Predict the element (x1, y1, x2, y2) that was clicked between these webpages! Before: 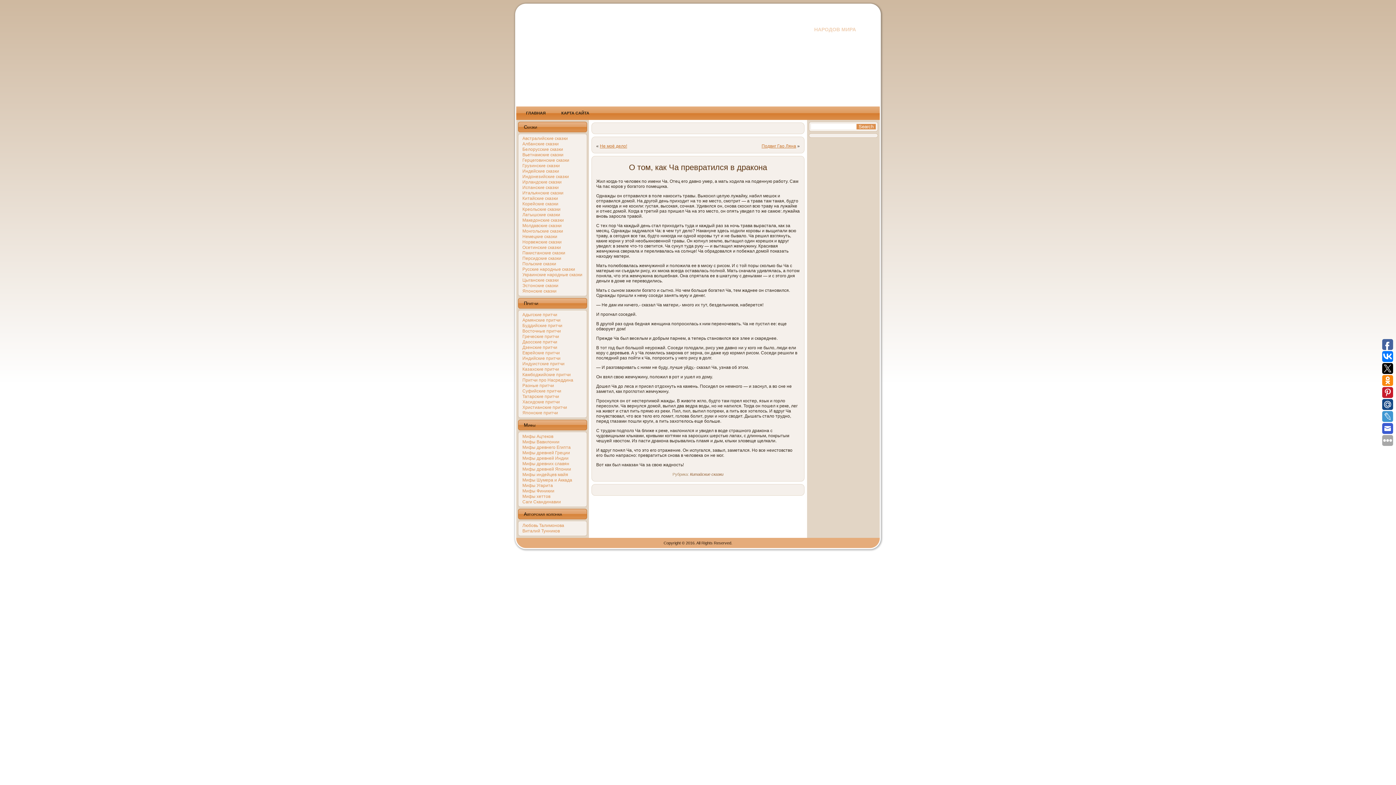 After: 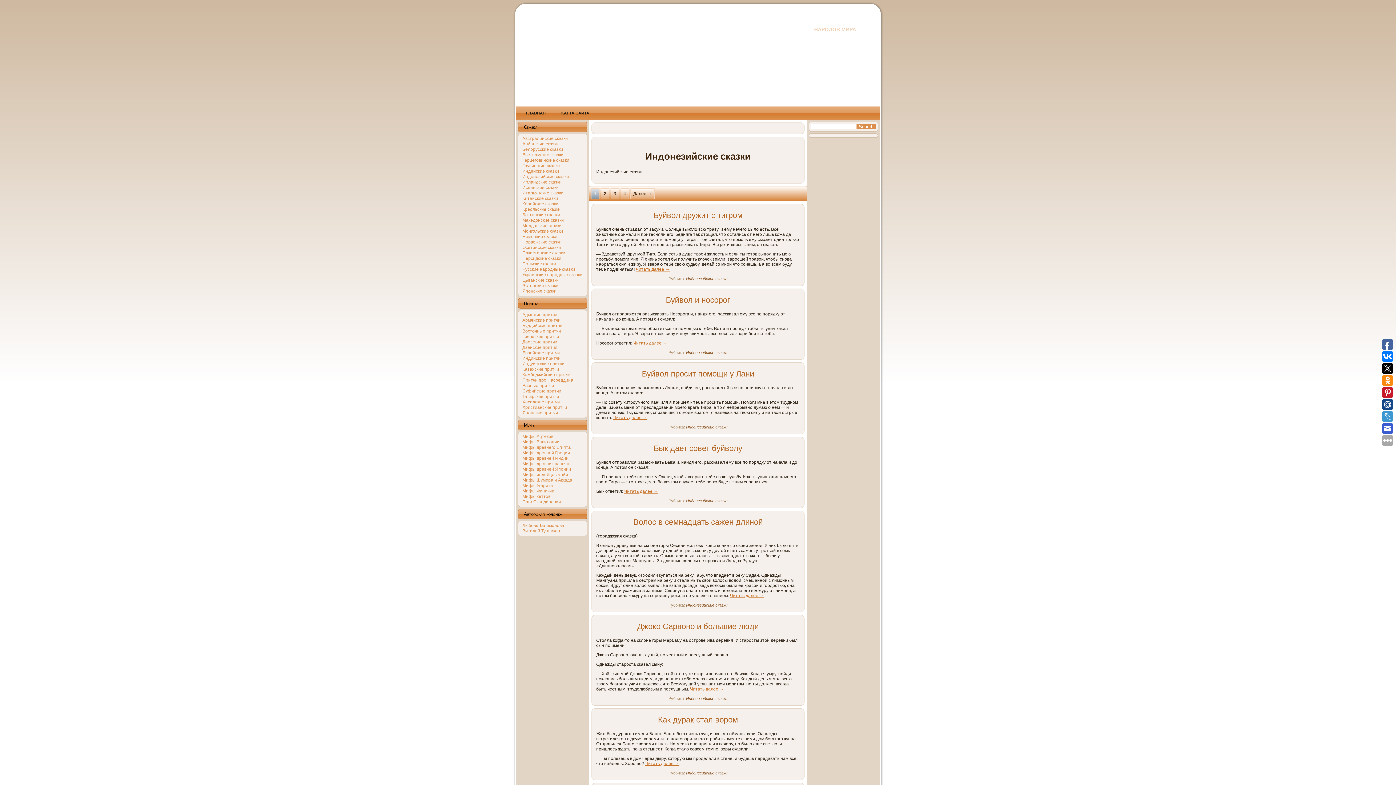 Action: label: Индонезийские сказки bbox: (522, 174, 569, 179)